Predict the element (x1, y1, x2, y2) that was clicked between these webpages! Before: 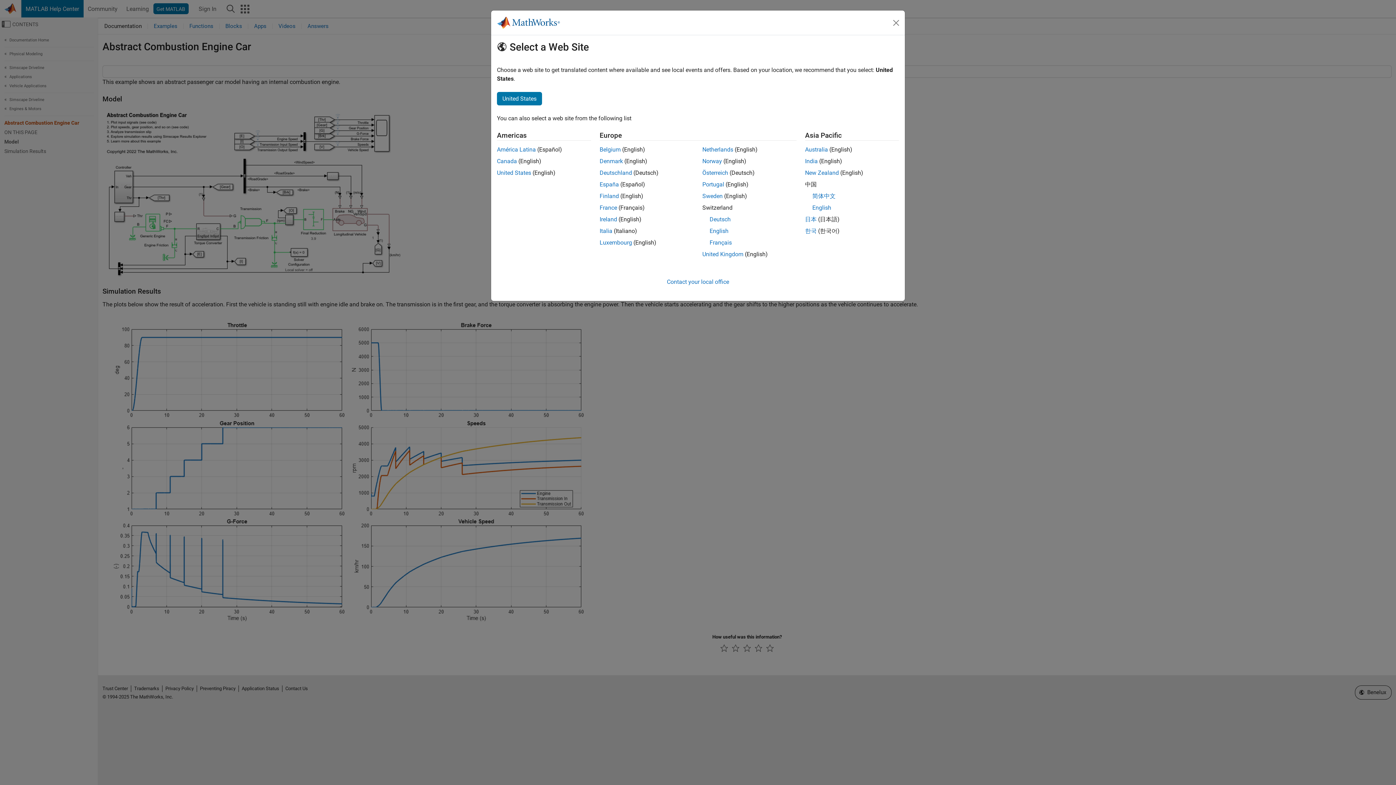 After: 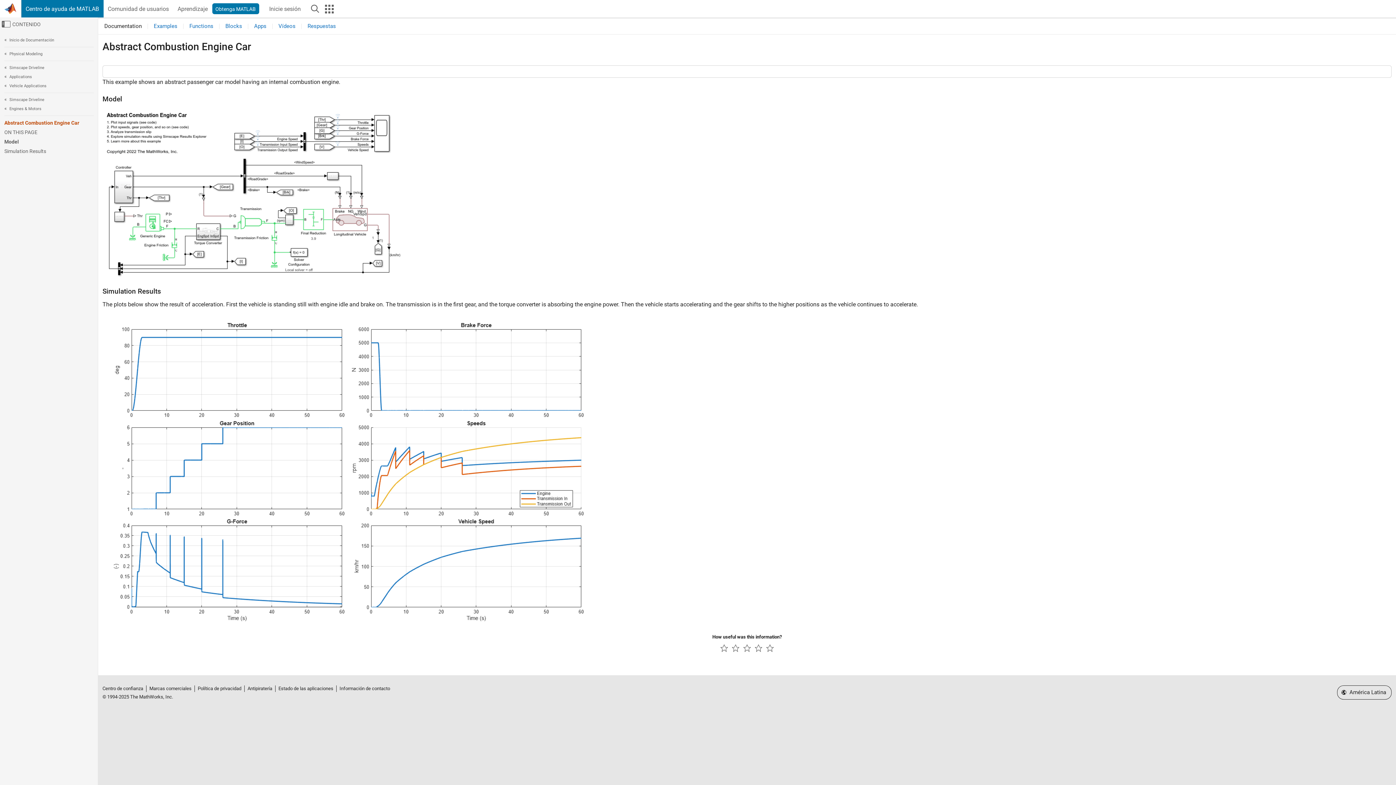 Action: bbox: (497, 146, 536, 153) label: América Latina